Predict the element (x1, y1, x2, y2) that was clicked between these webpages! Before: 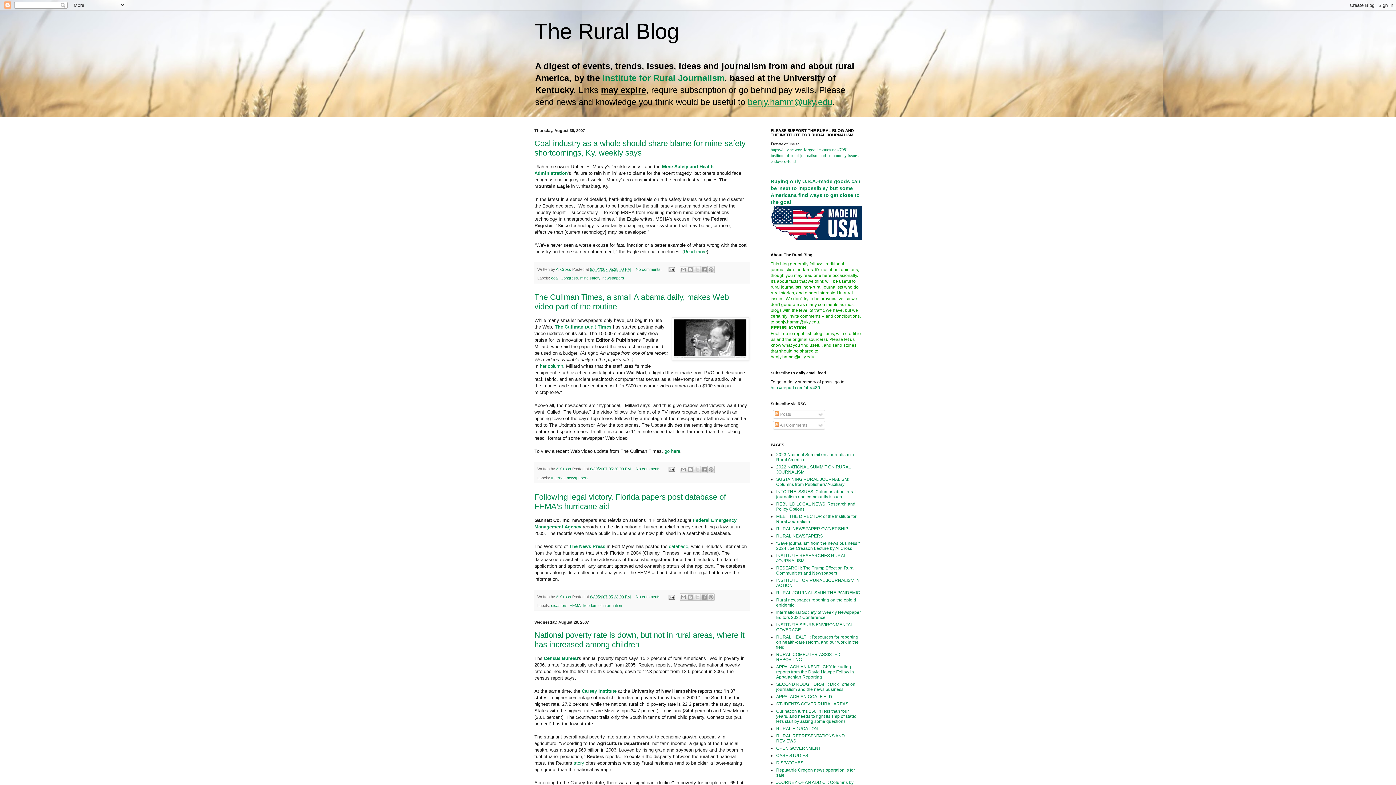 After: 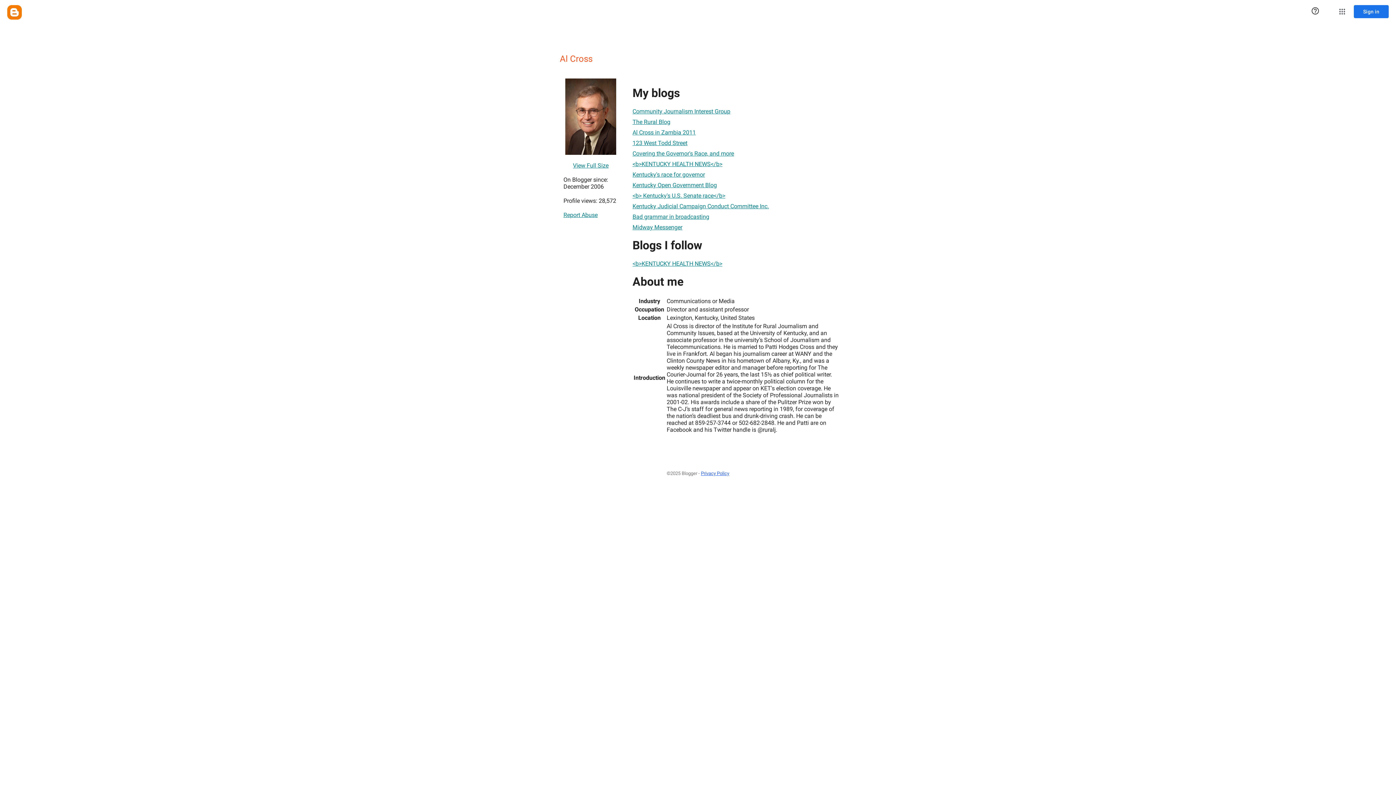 Action: label: Al Cross  bbox: (556, 467, 572, 471)